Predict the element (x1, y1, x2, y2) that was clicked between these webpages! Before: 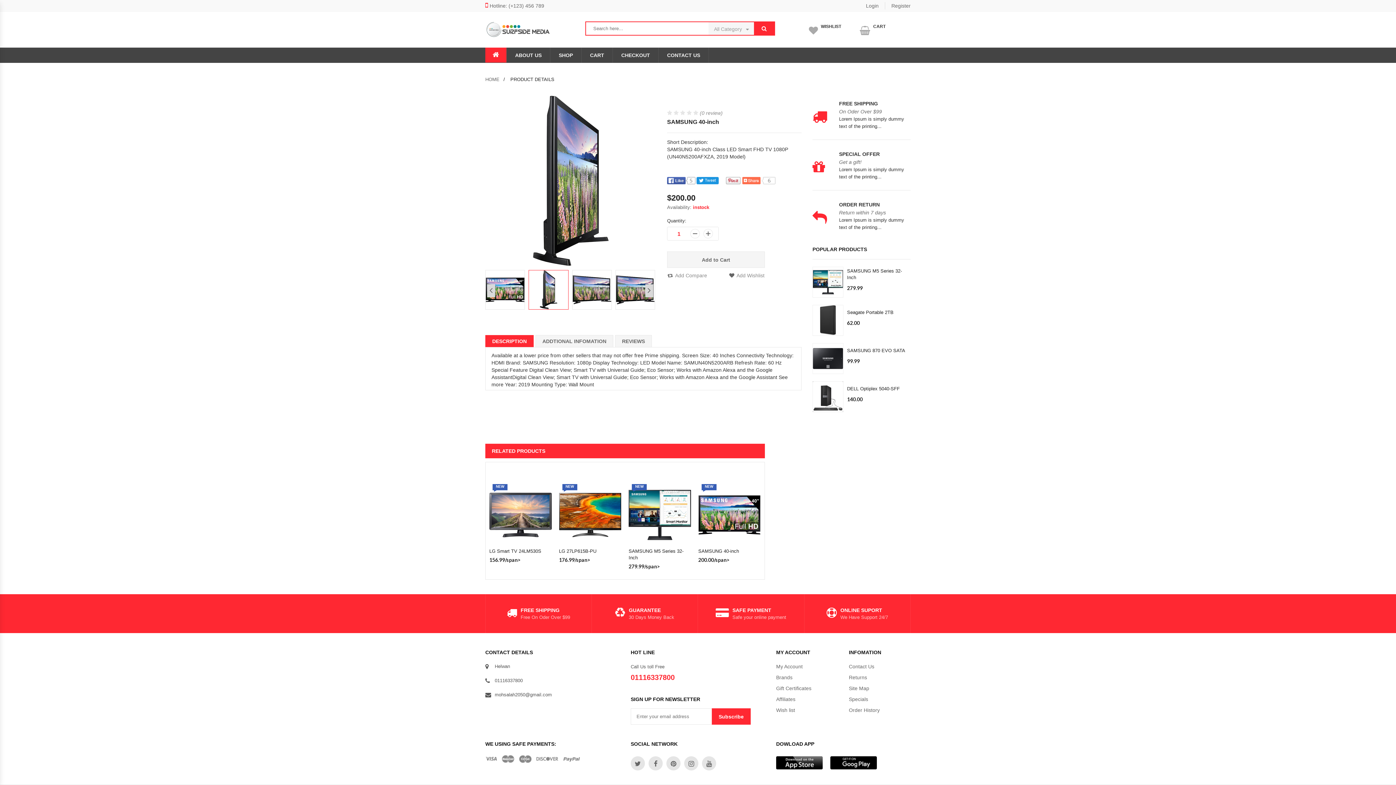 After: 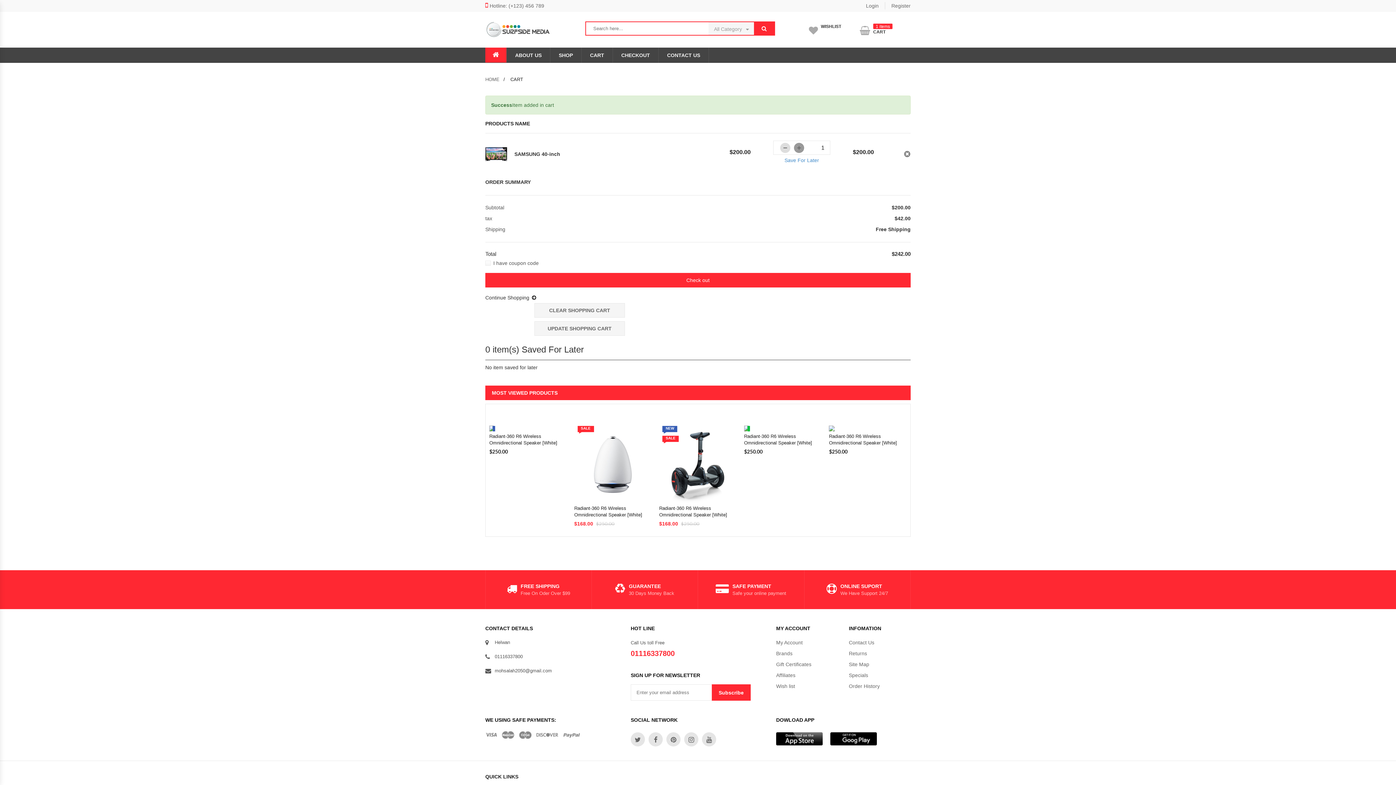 Action: label: Add to Cart bbox: (667, 251, 765, 268)